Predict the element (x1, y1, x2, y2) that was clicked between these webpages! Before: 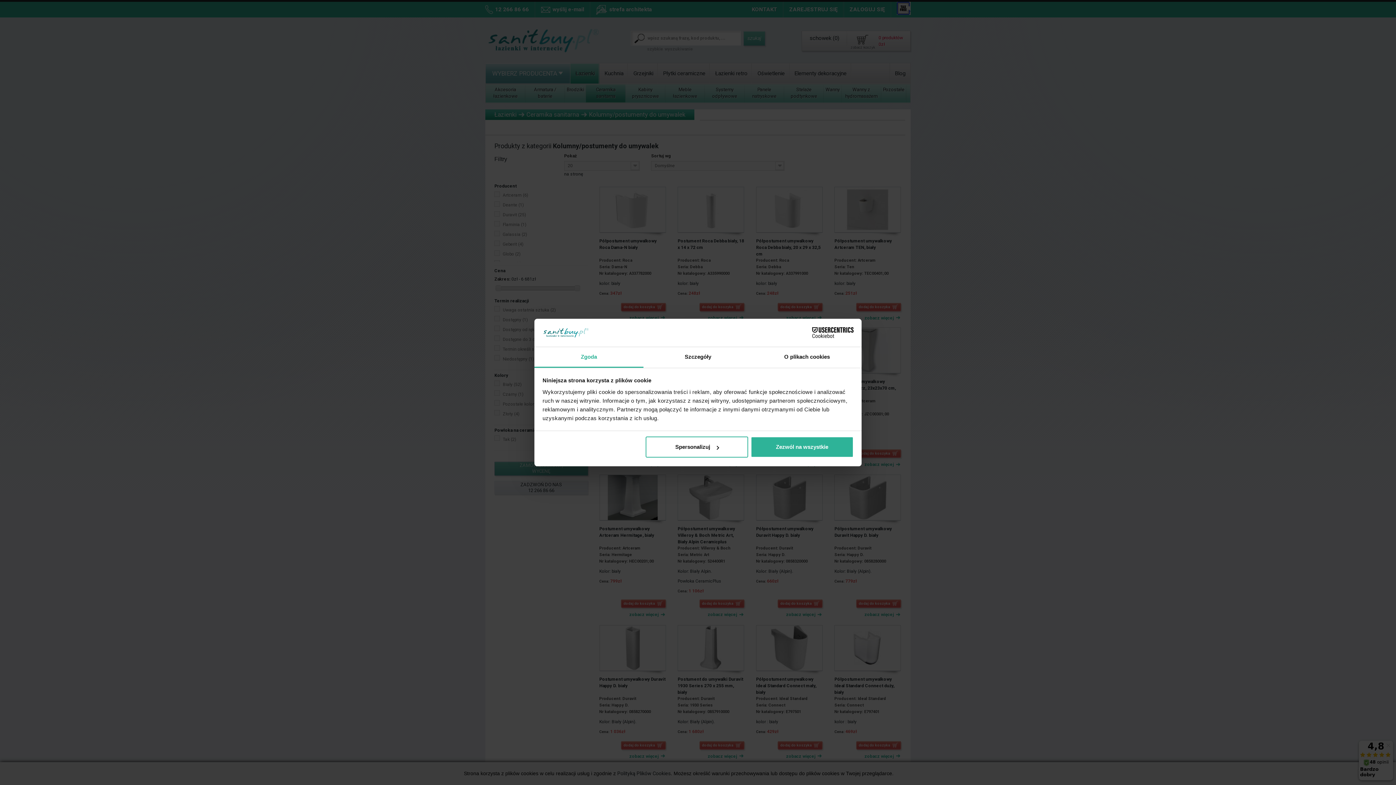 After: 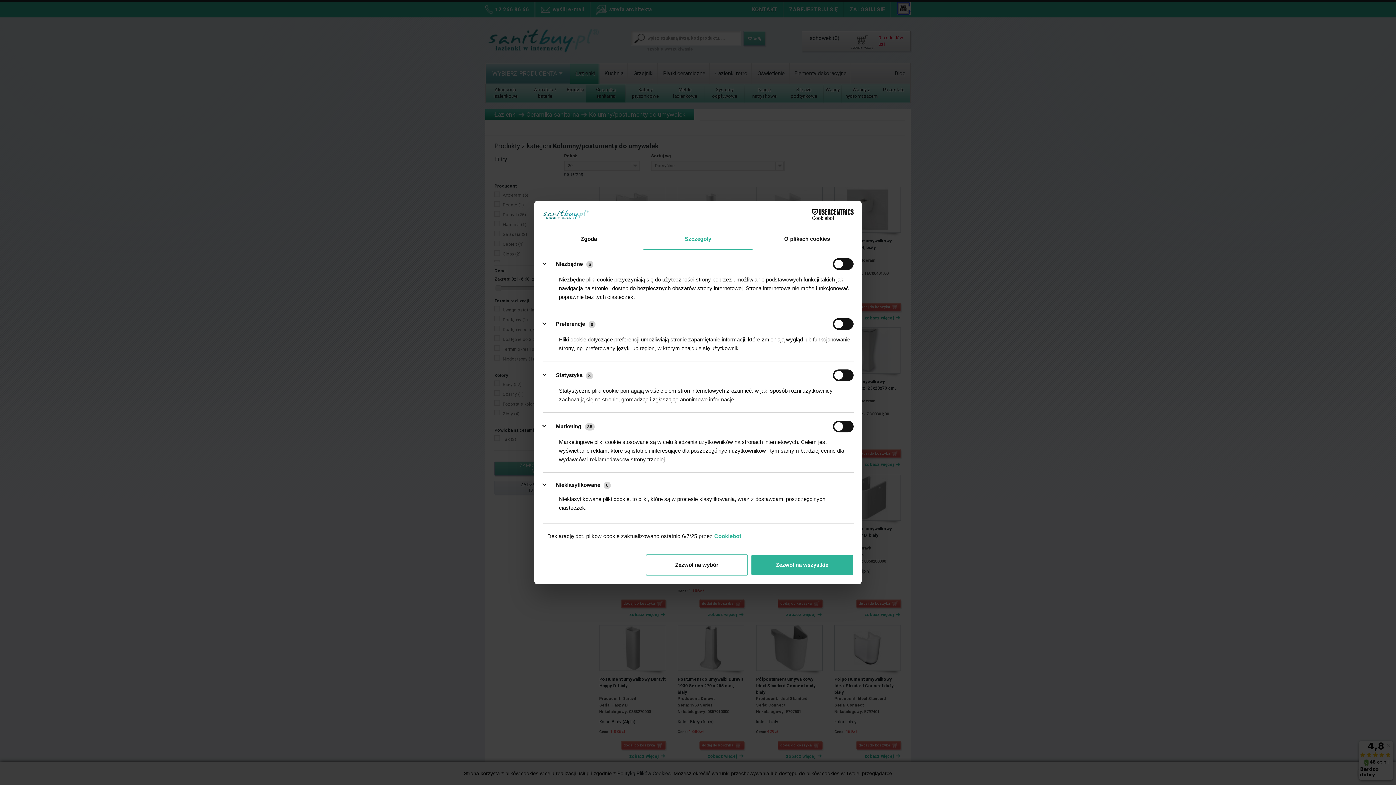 Action: label: Spersonalizuj bbox: (645, 436, 748, 457)